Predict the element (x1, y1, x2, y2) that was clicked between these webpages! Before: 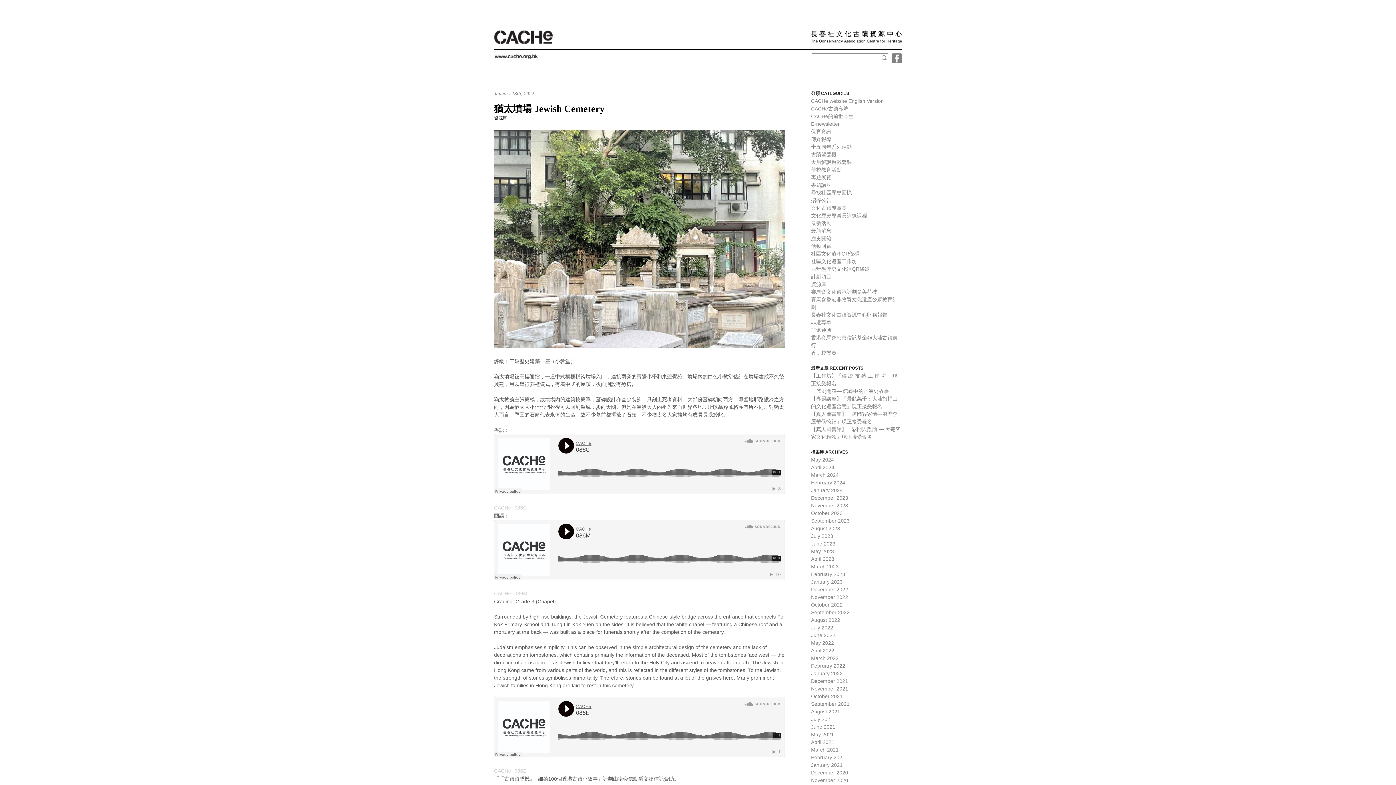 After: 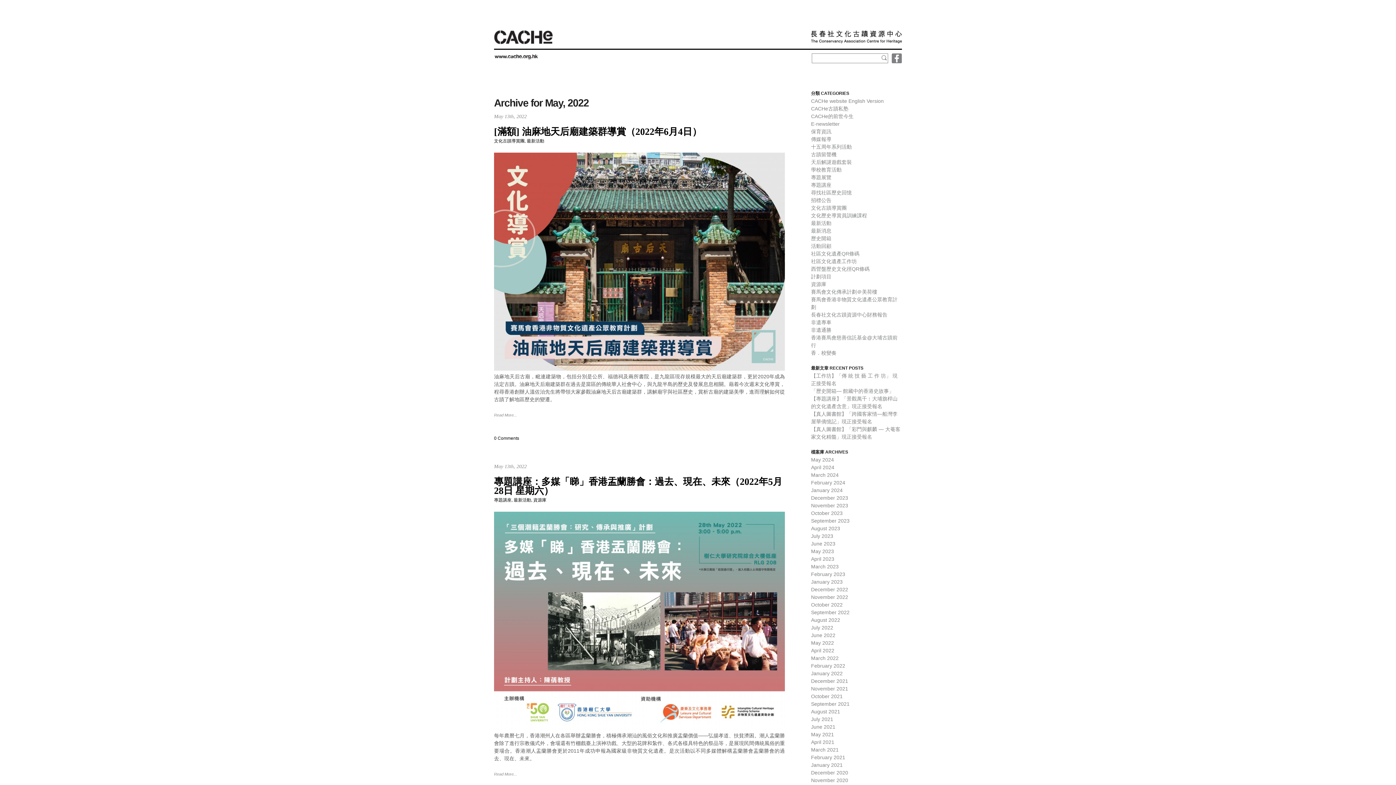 Action: bbox: (811, 640, 834, 646) label: May 2022